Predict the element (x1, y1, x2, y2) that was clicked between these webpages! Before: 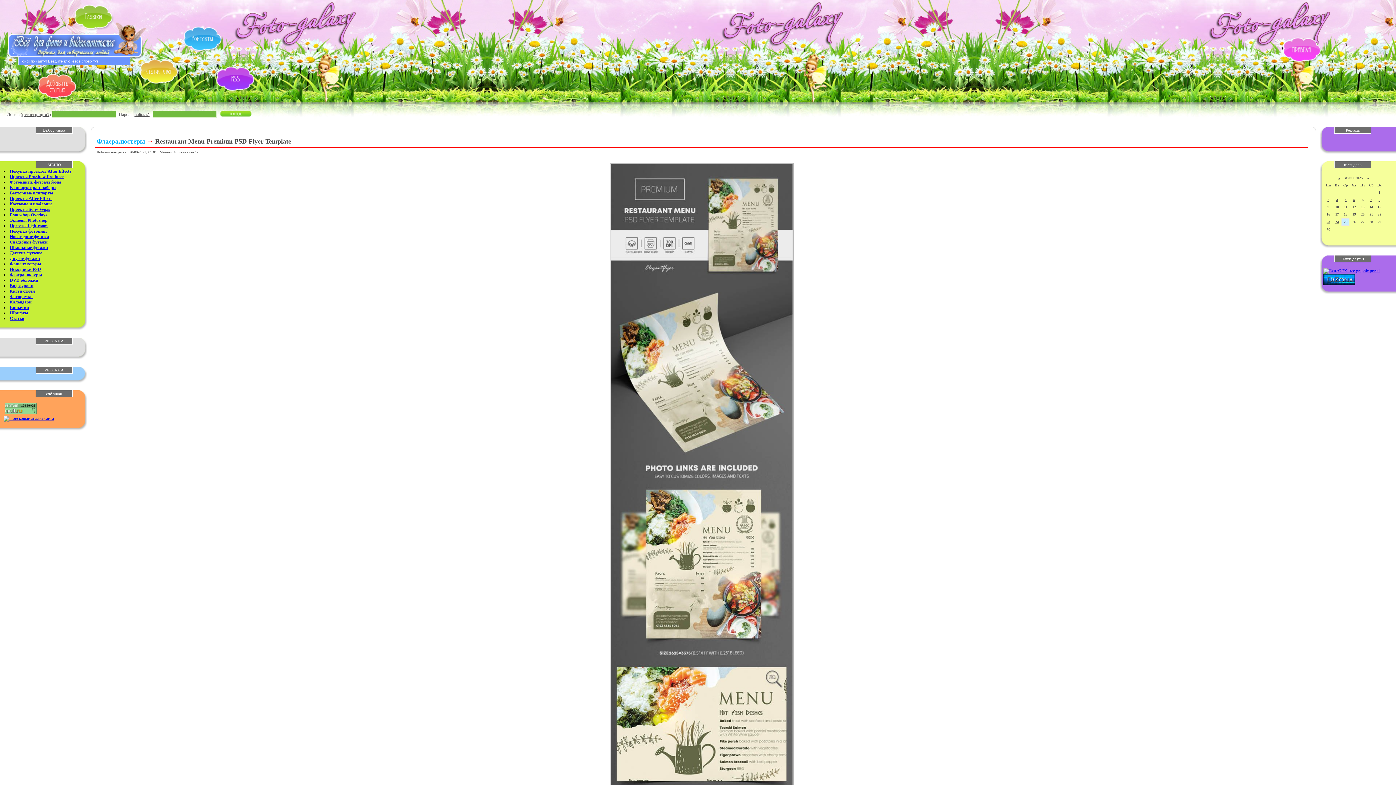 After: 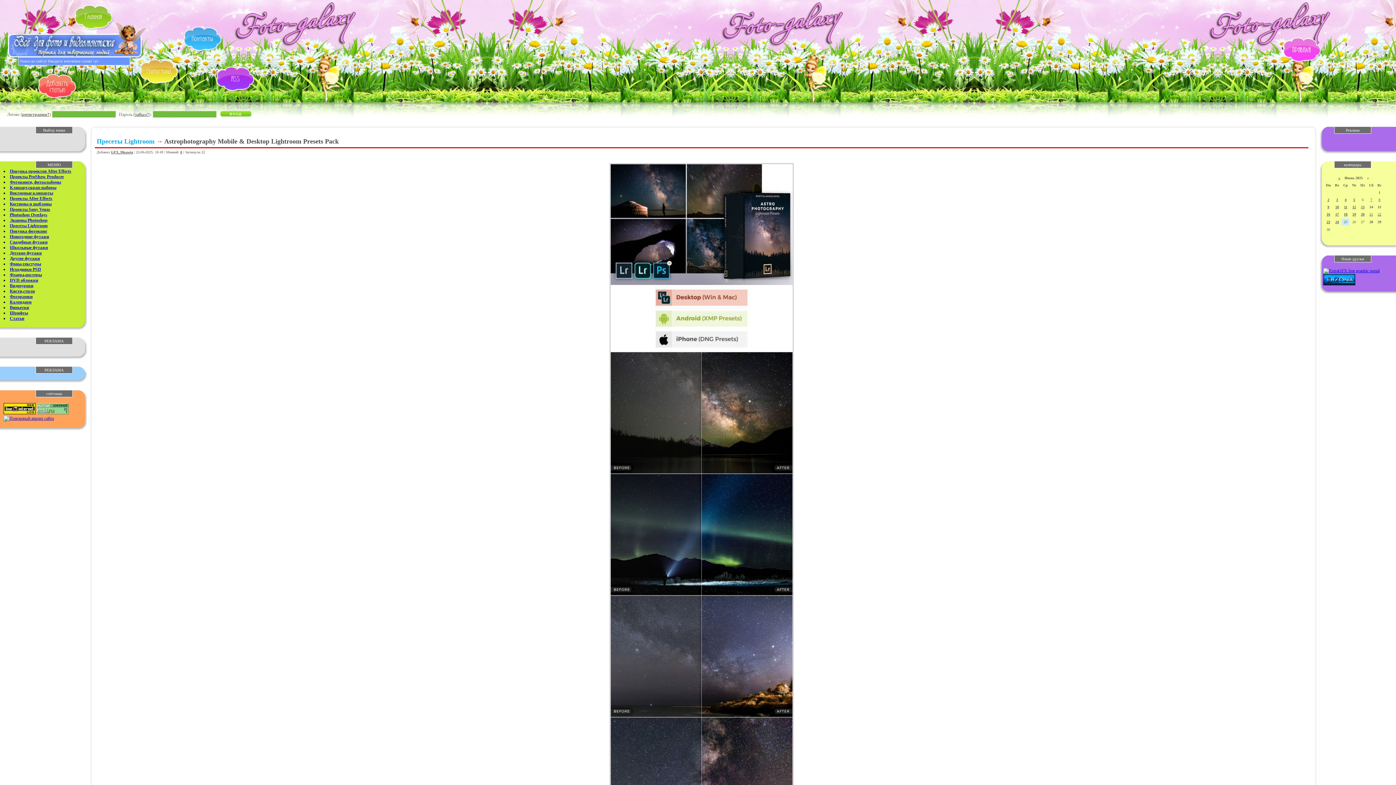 Action: label: Пресеты Lightroom bbox: (9, 223, 47, 228)